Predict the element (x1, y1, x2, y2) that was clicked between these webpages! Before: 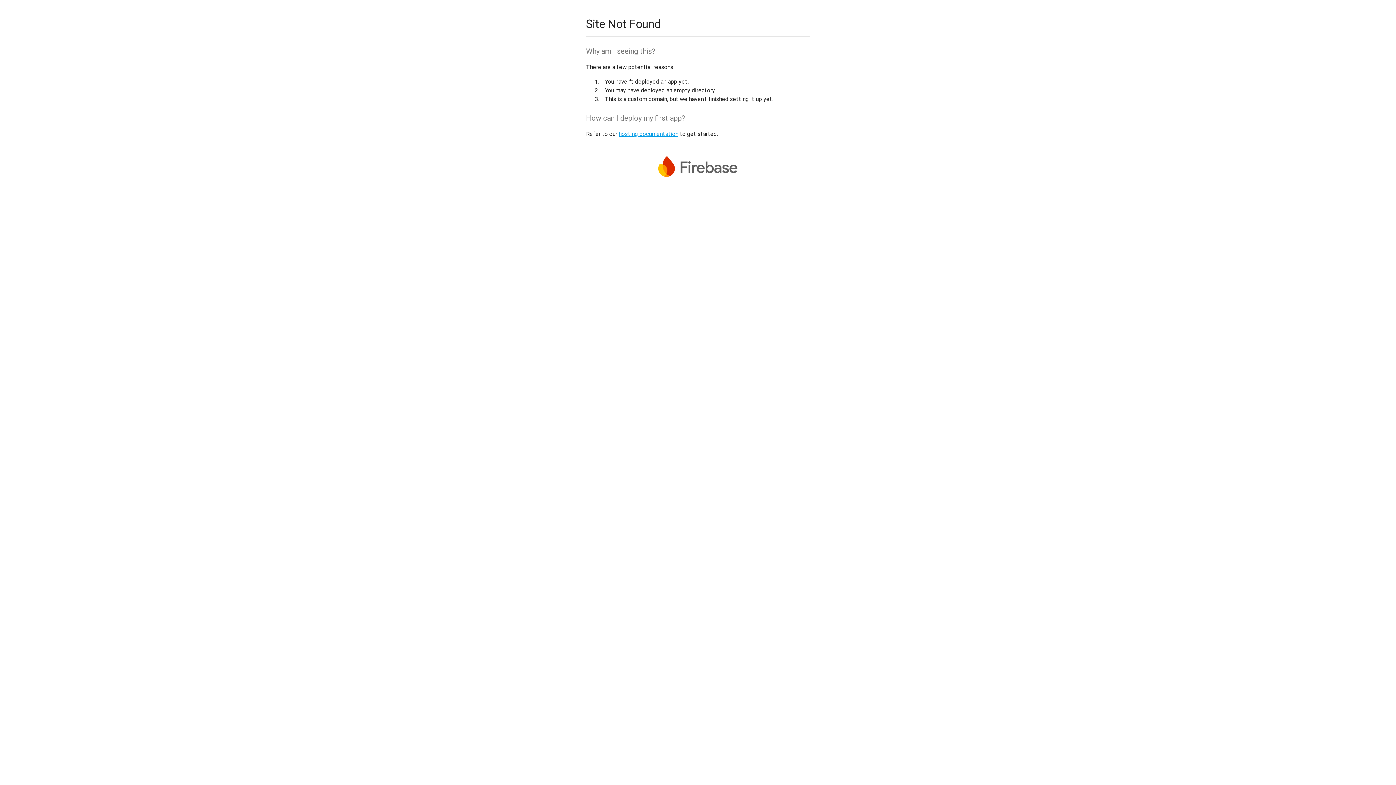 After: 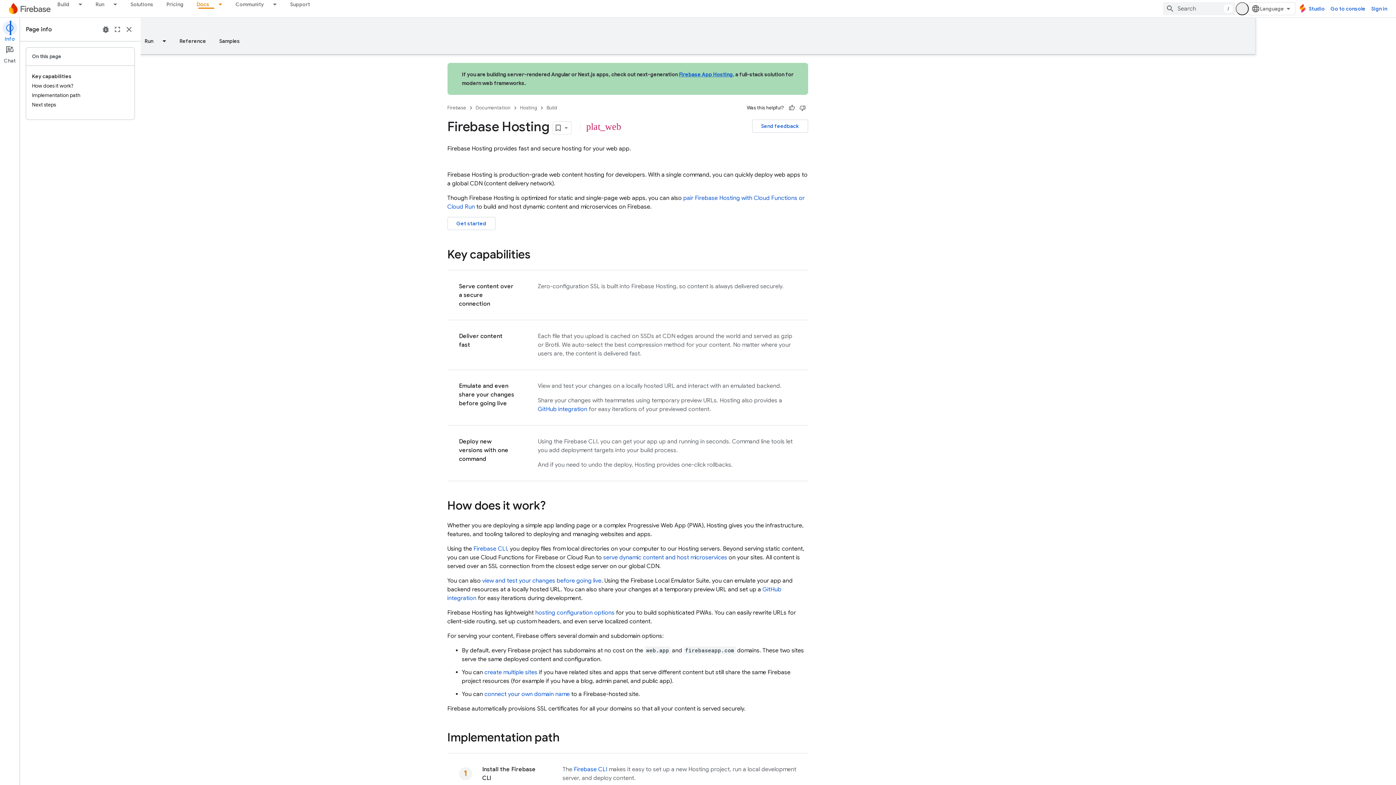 Action: bbox: (618, 130, 678, 137) label: hosting documentation